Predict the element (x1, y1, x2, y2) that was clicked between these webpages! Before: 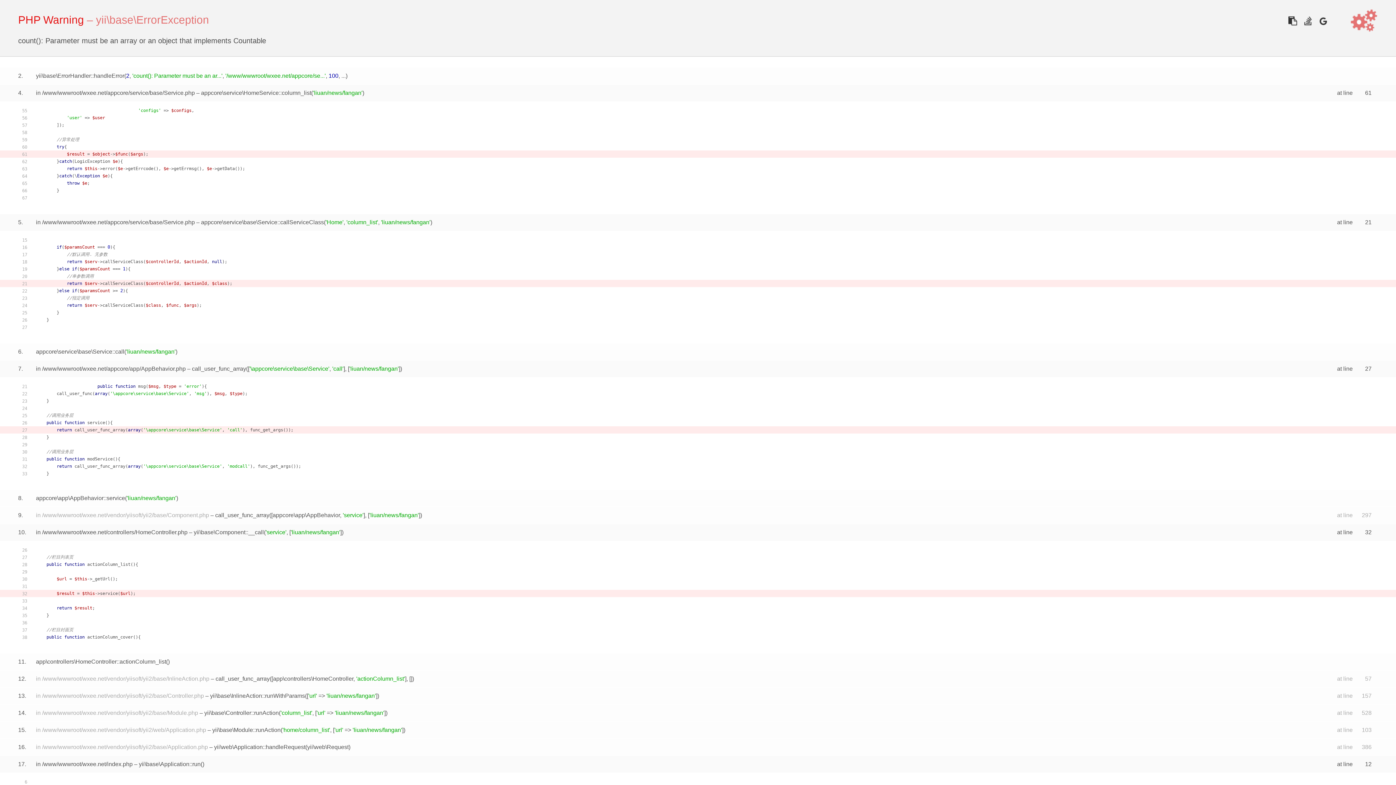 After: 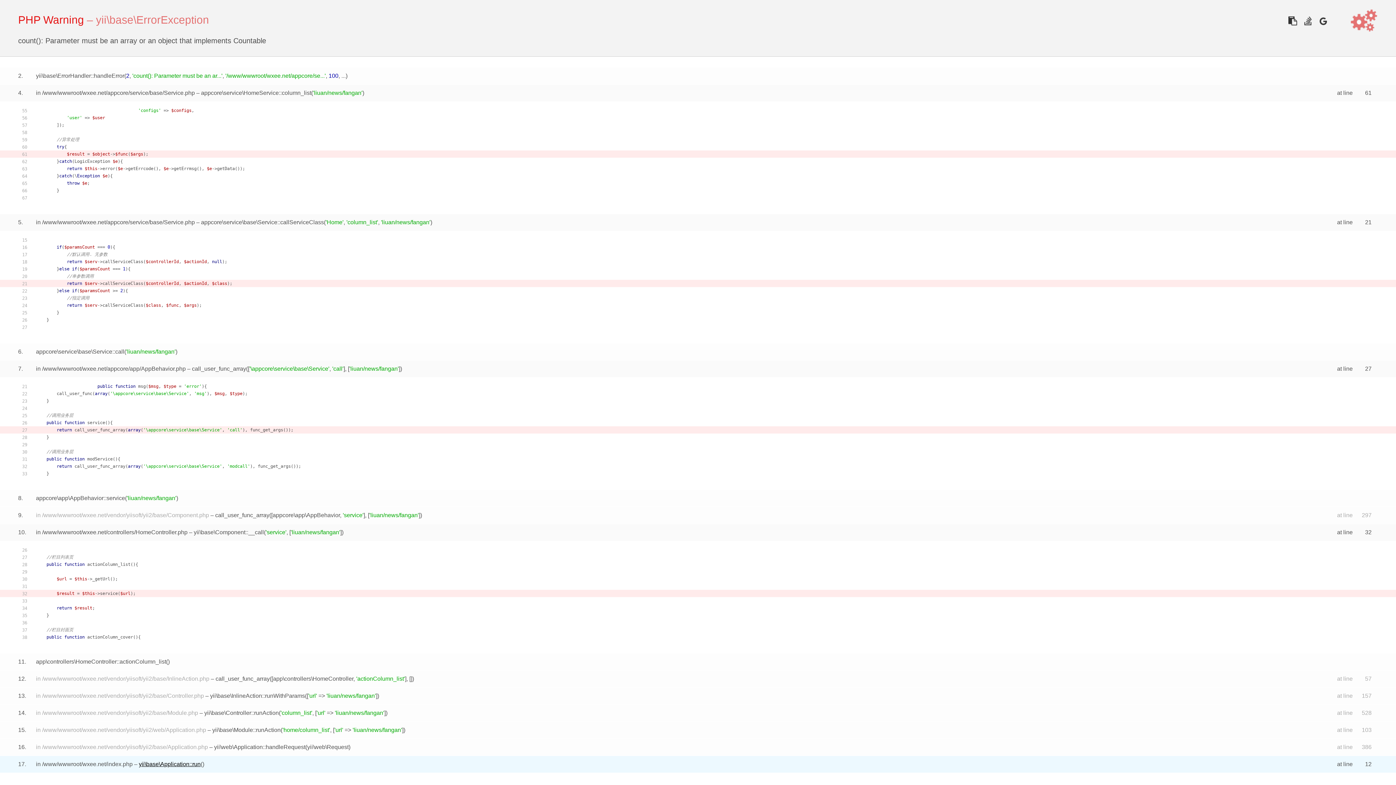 Action: bbox: (138, 761, 200, 767) label: yii\base\Application::run